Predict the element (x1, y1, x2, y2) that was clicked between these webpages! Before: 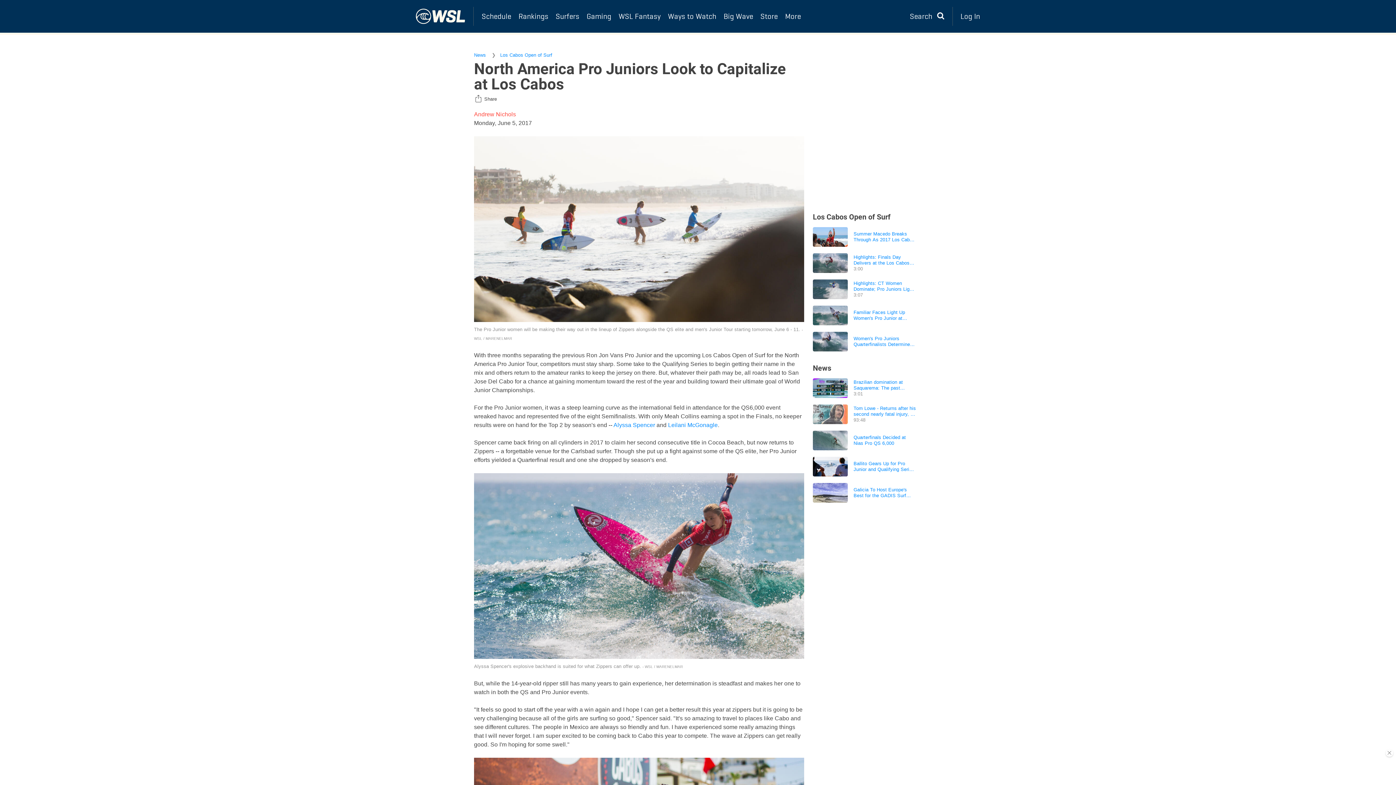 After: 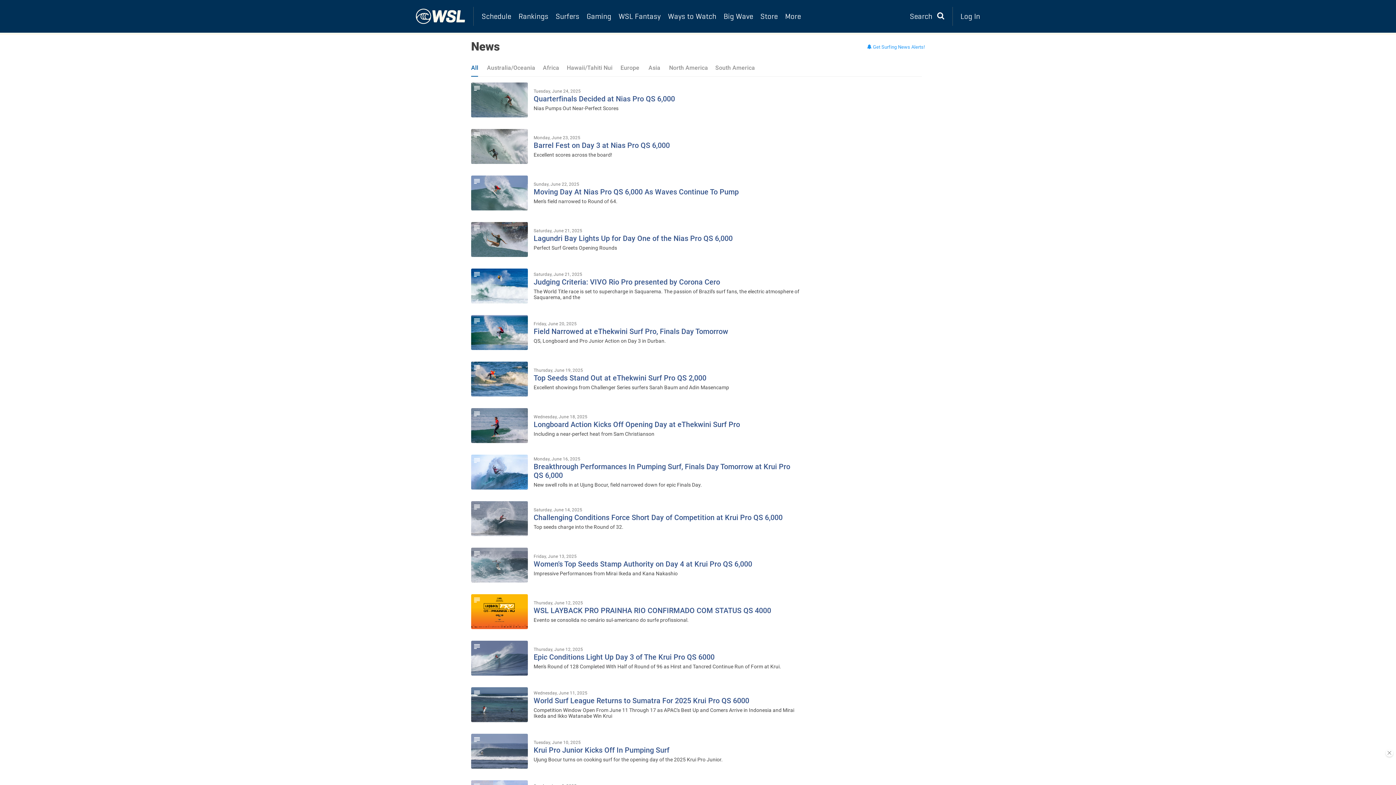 Action: bbox: (813, 364, 831, 372) label: News